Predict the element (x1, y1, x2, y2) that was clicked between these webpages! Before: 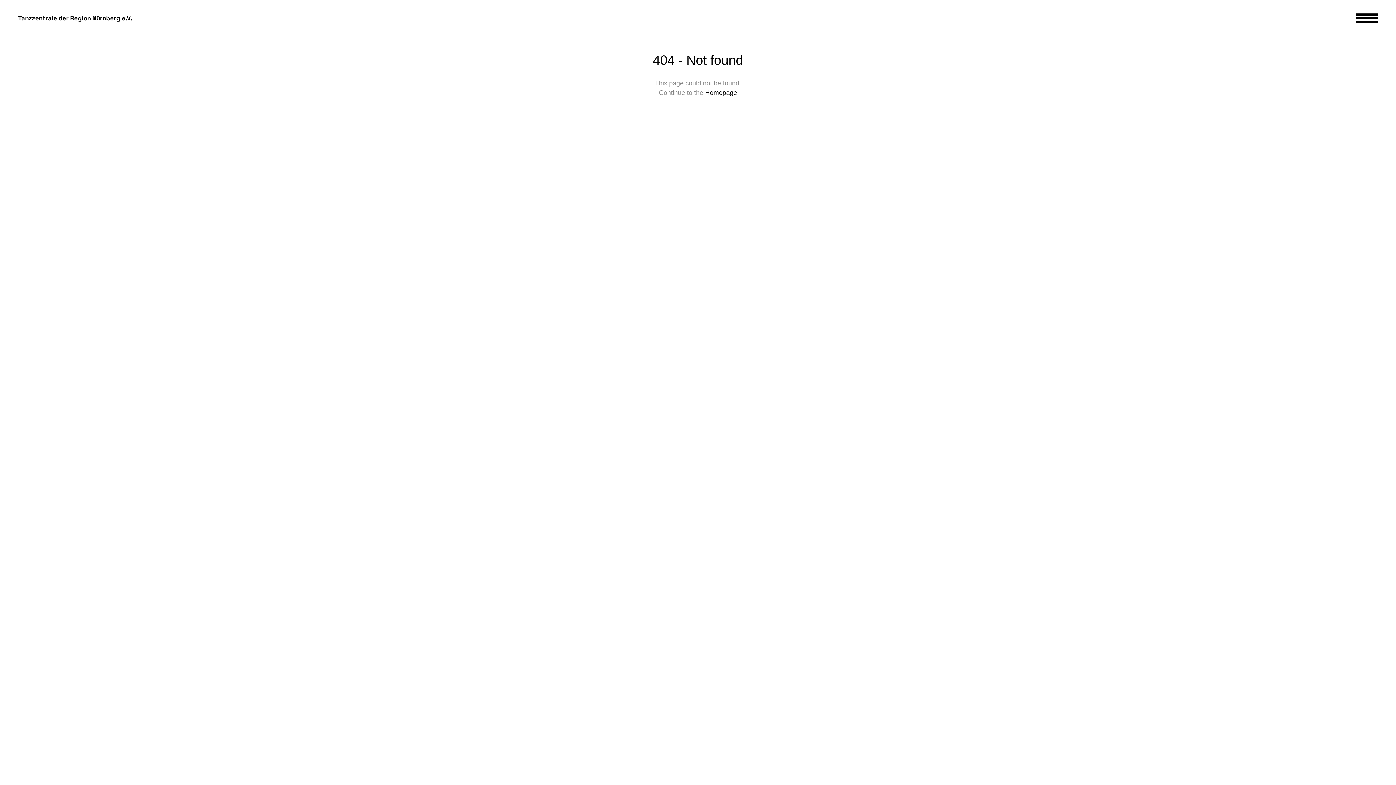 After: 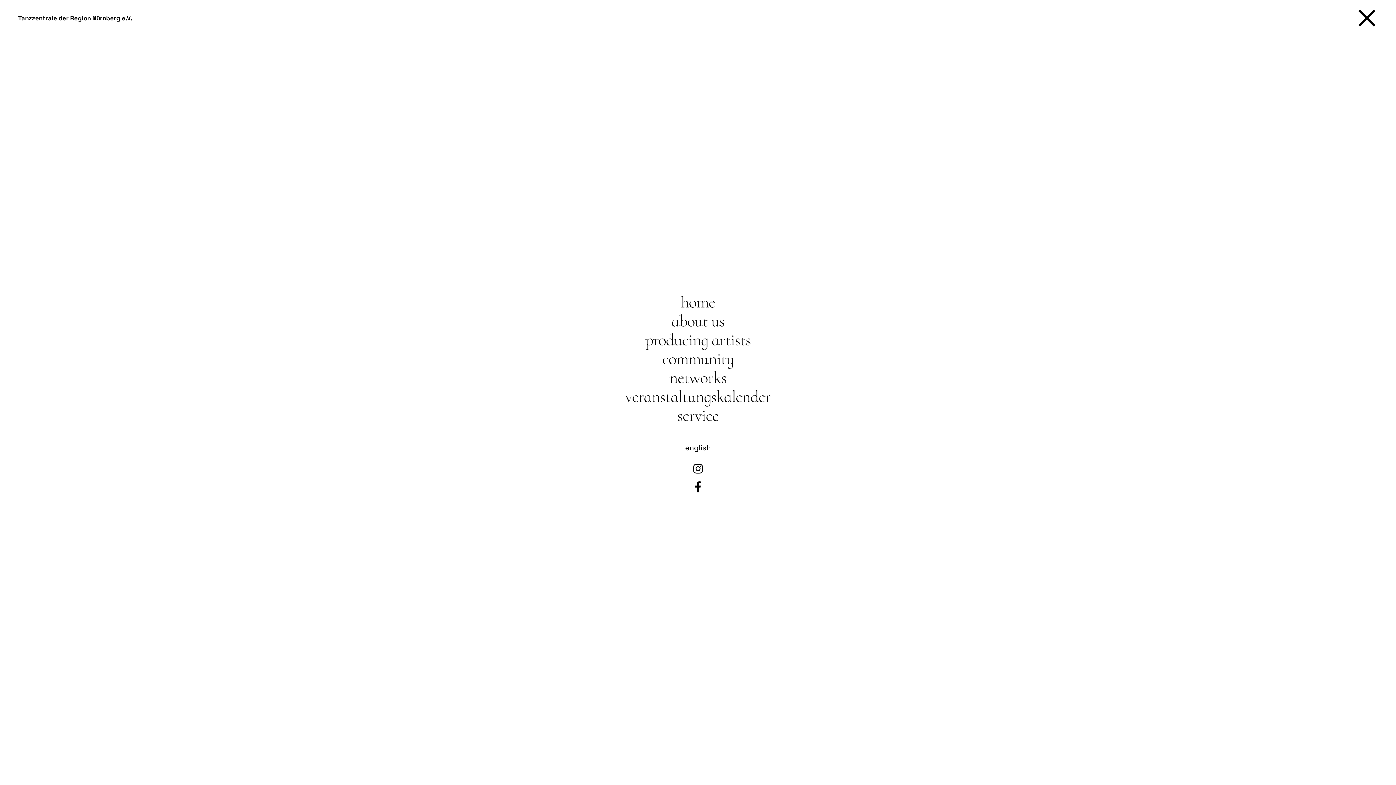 Action: bbox: (1356, 13, 1378, 22)